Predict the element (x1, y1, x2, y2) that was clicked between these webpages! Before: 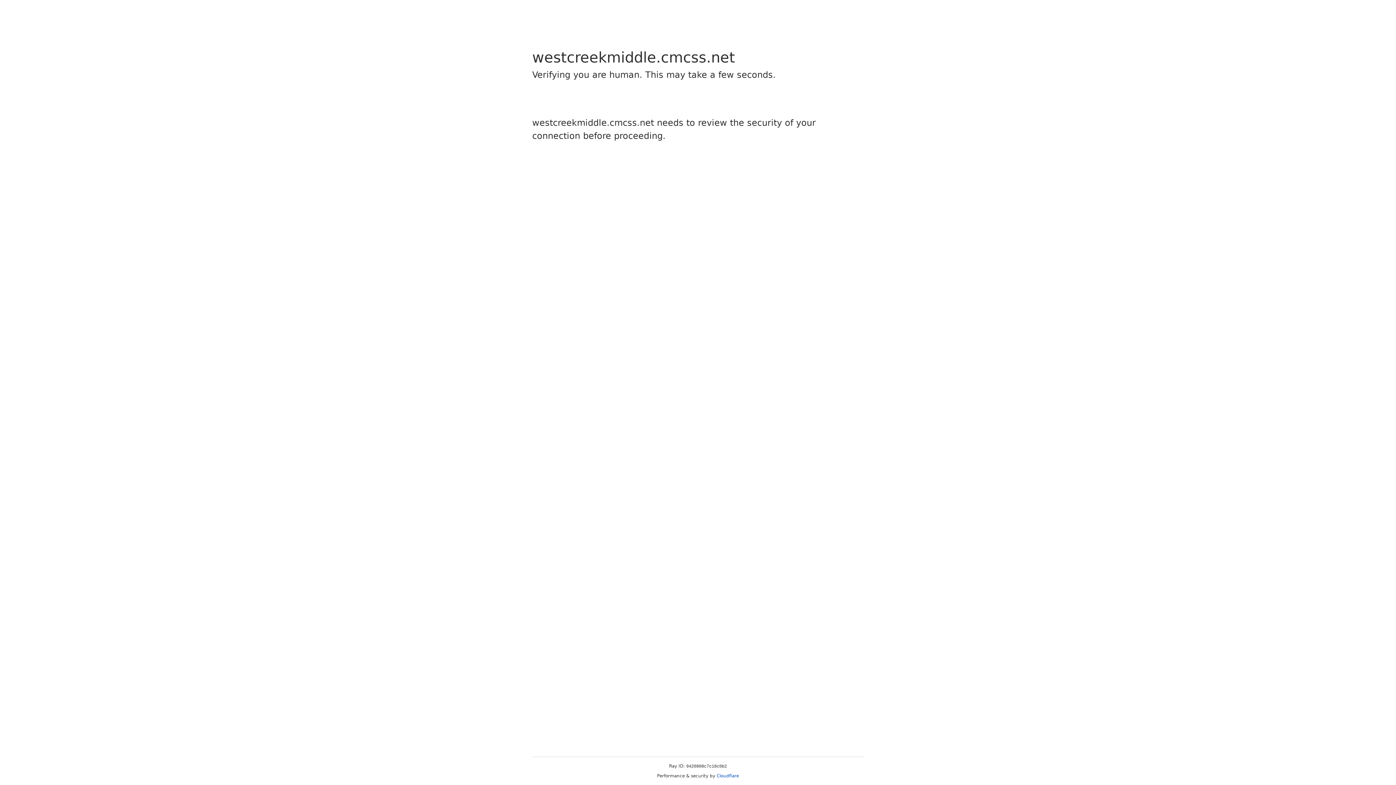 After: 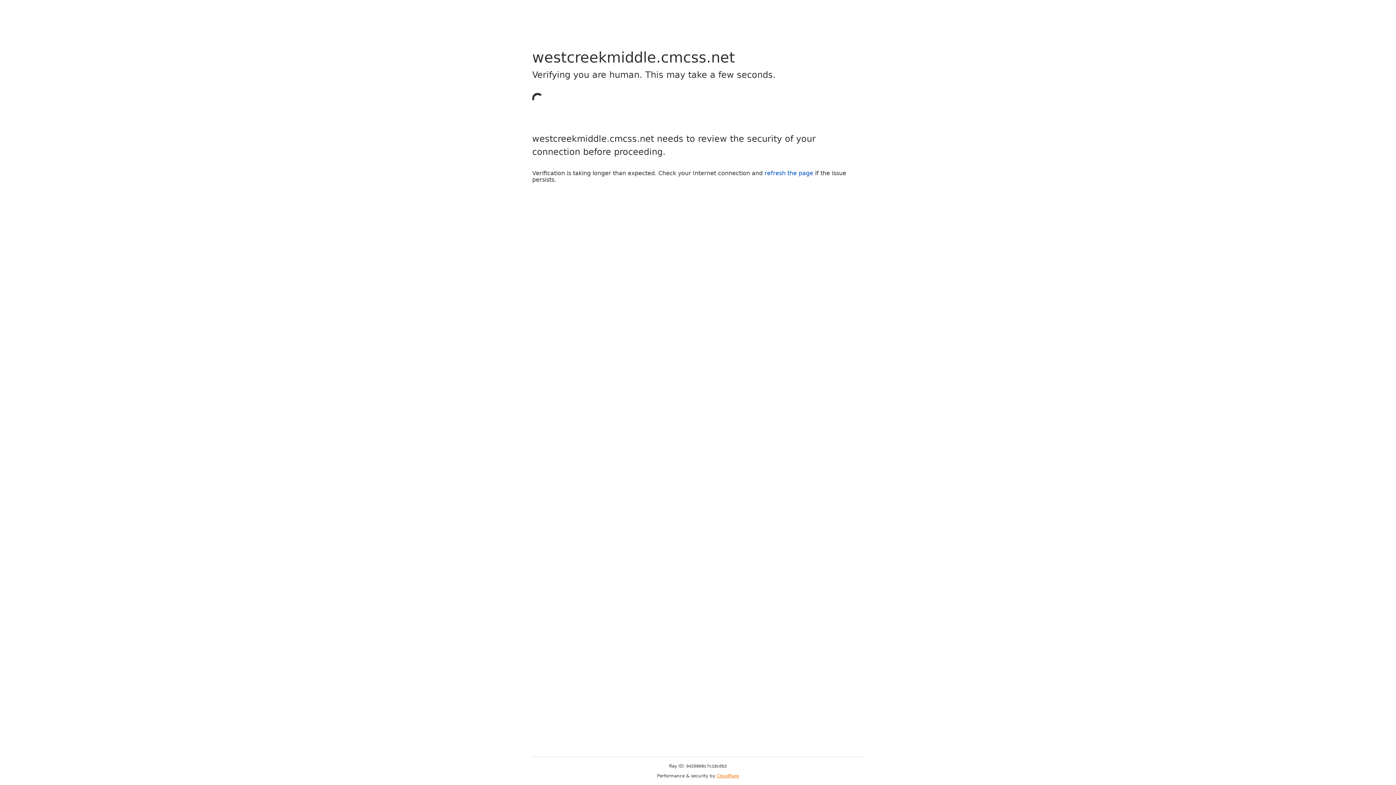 Action: label: Cloudflare bbox: (716, 773, 739, 778)